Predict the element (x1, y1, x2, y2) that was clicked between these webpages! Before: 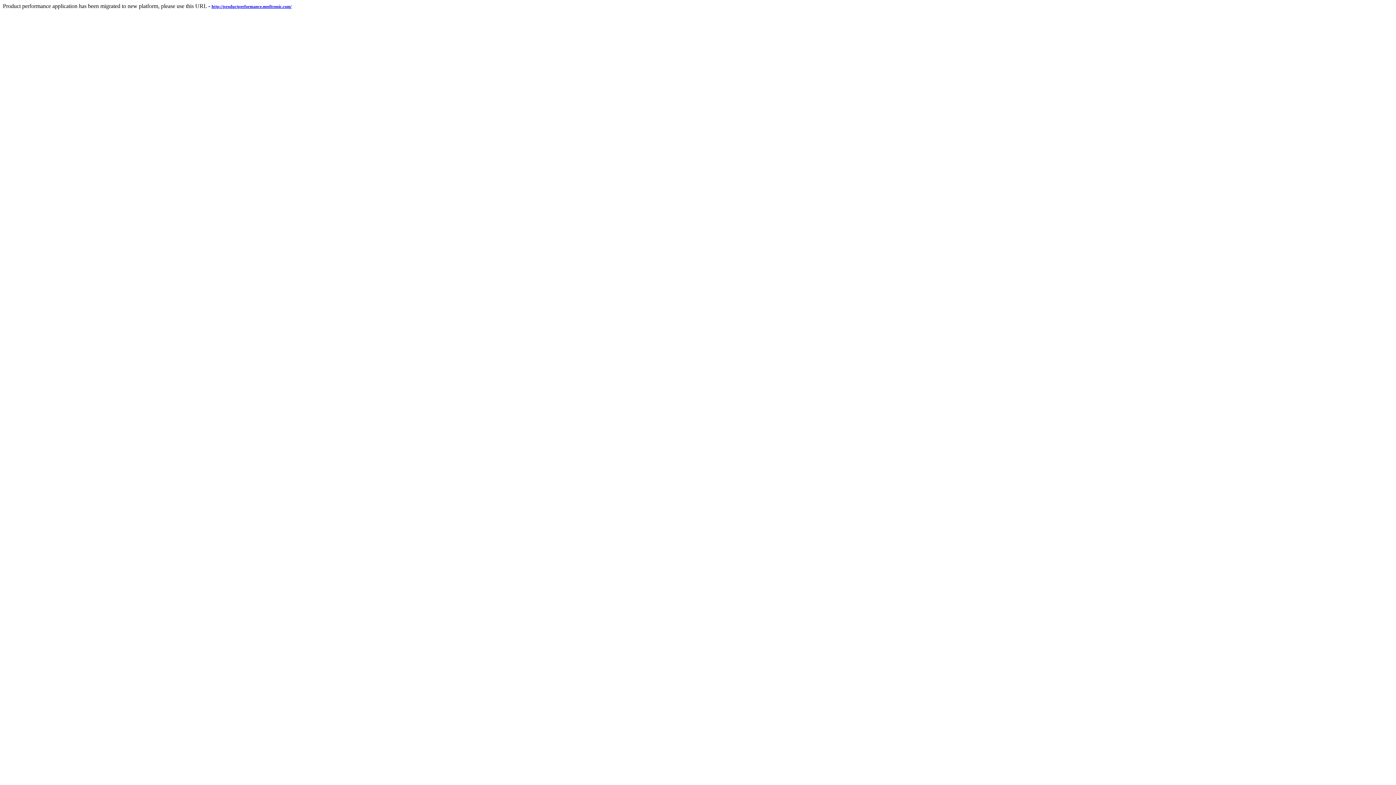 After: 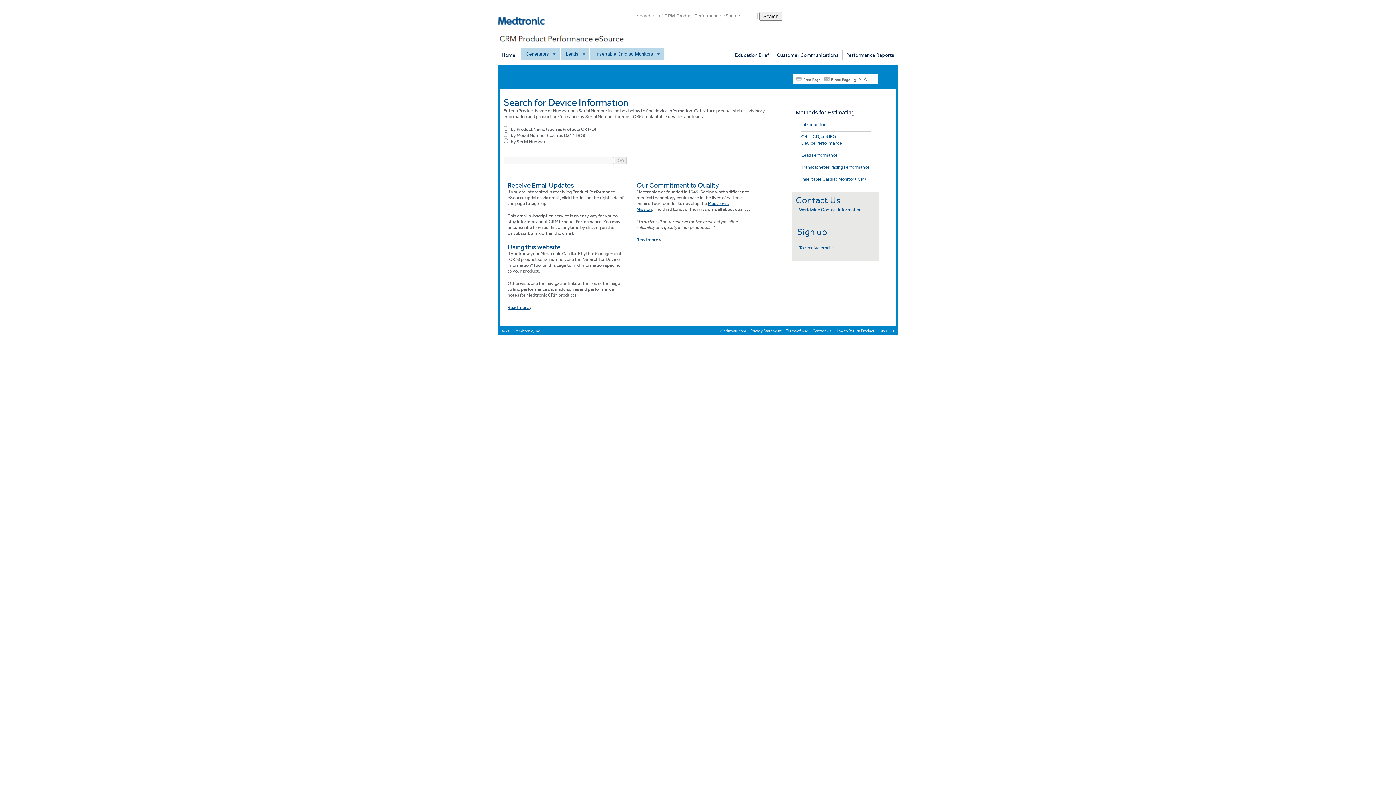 Action: label: http://productperformance.medtronic.com/ bbox: (211, 2, 291, 9)